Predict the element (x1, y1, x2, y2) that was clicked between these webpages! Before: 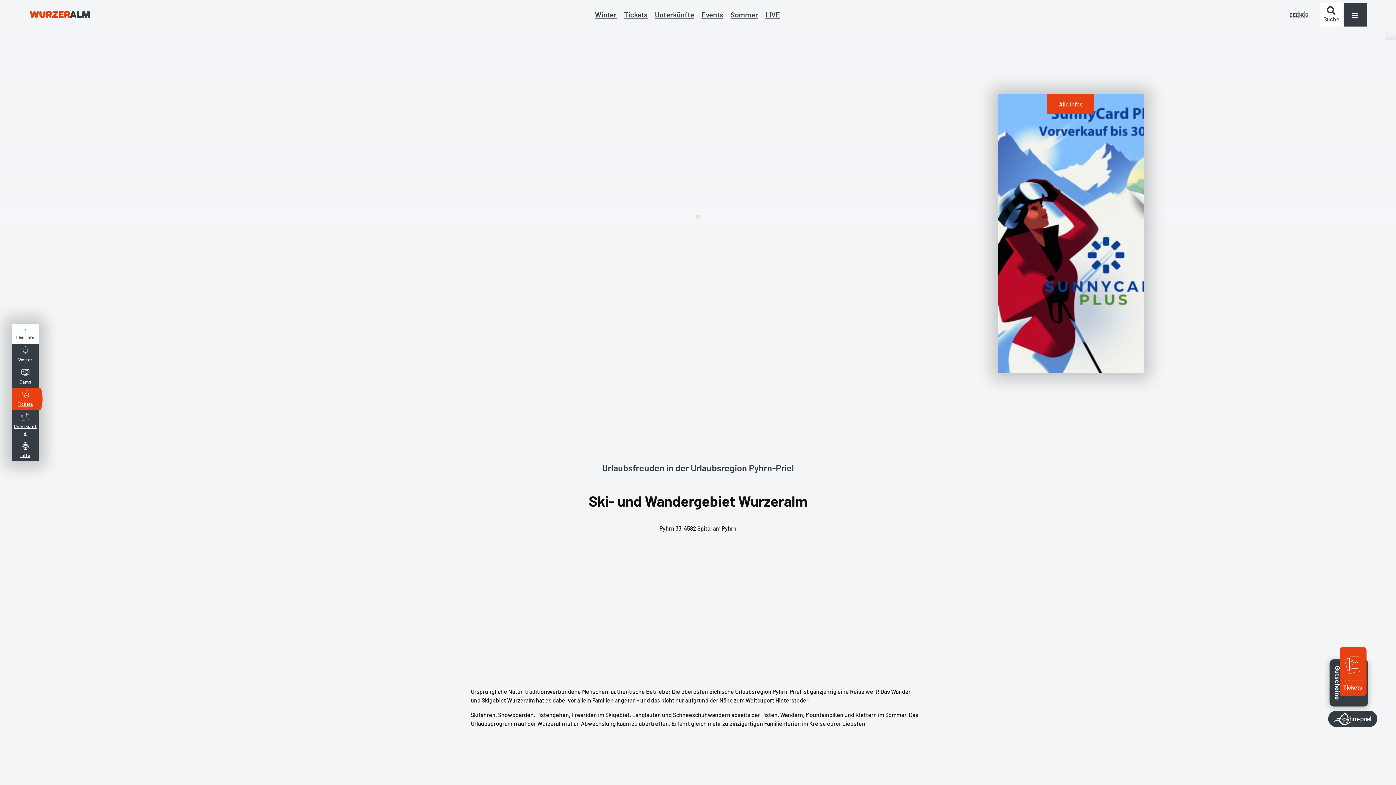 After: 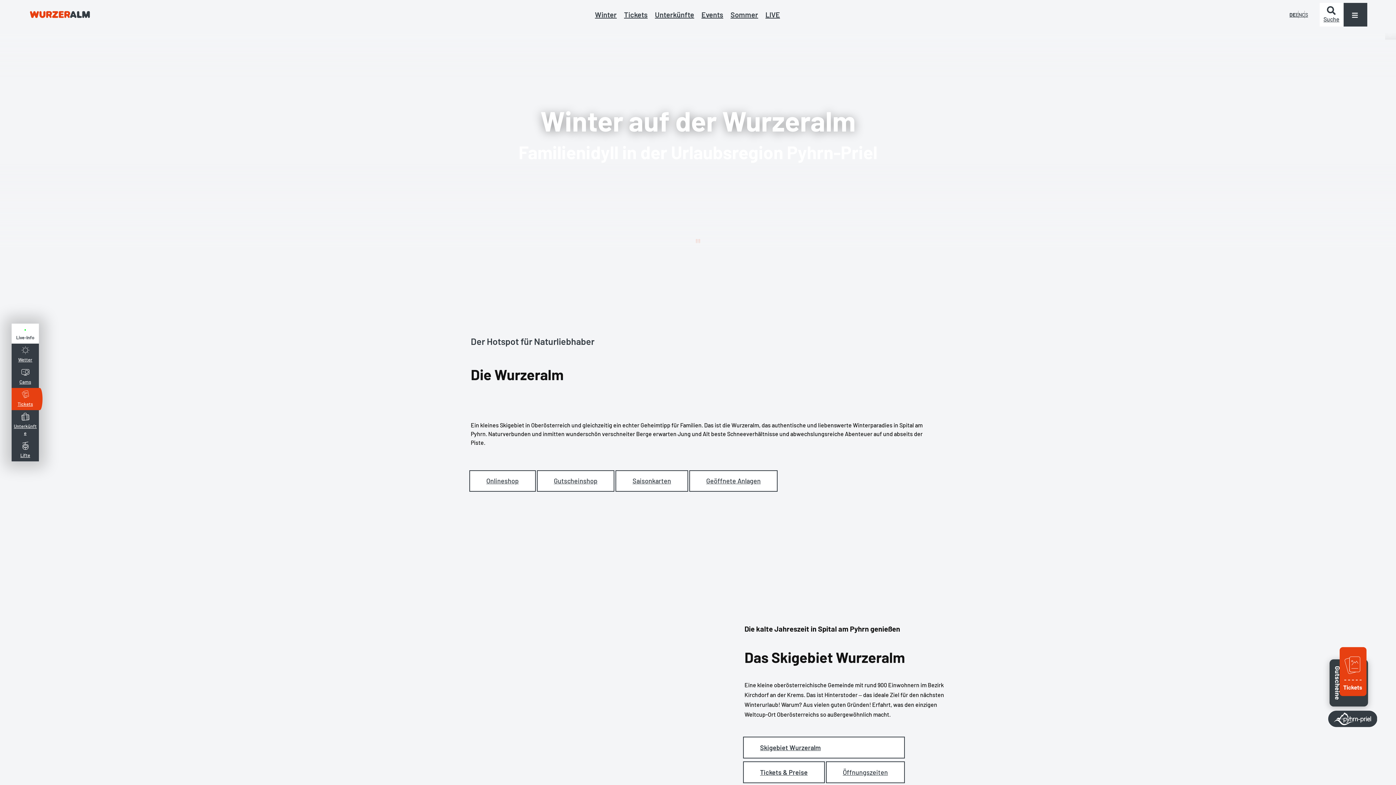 Action: bbox: (573, 0, 607, 29) label: Winter